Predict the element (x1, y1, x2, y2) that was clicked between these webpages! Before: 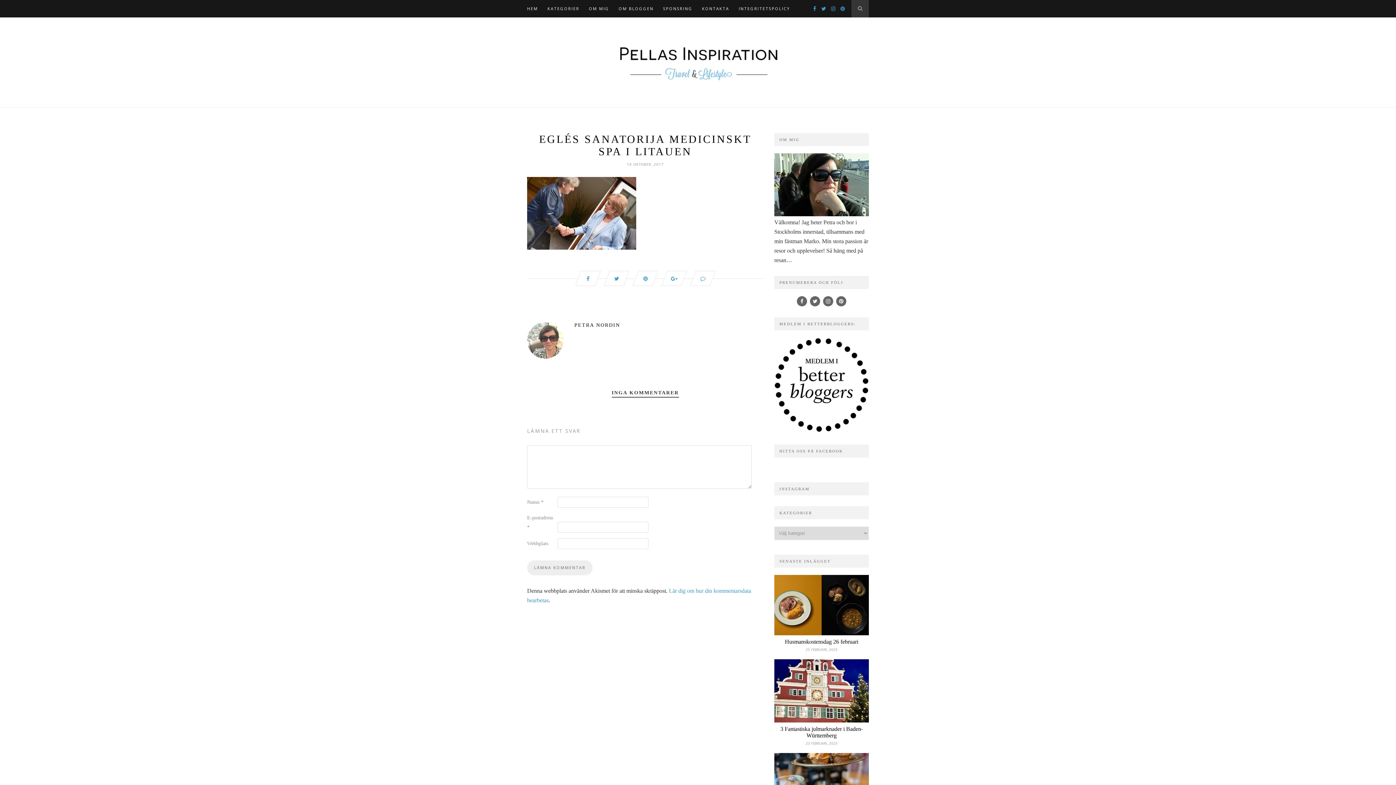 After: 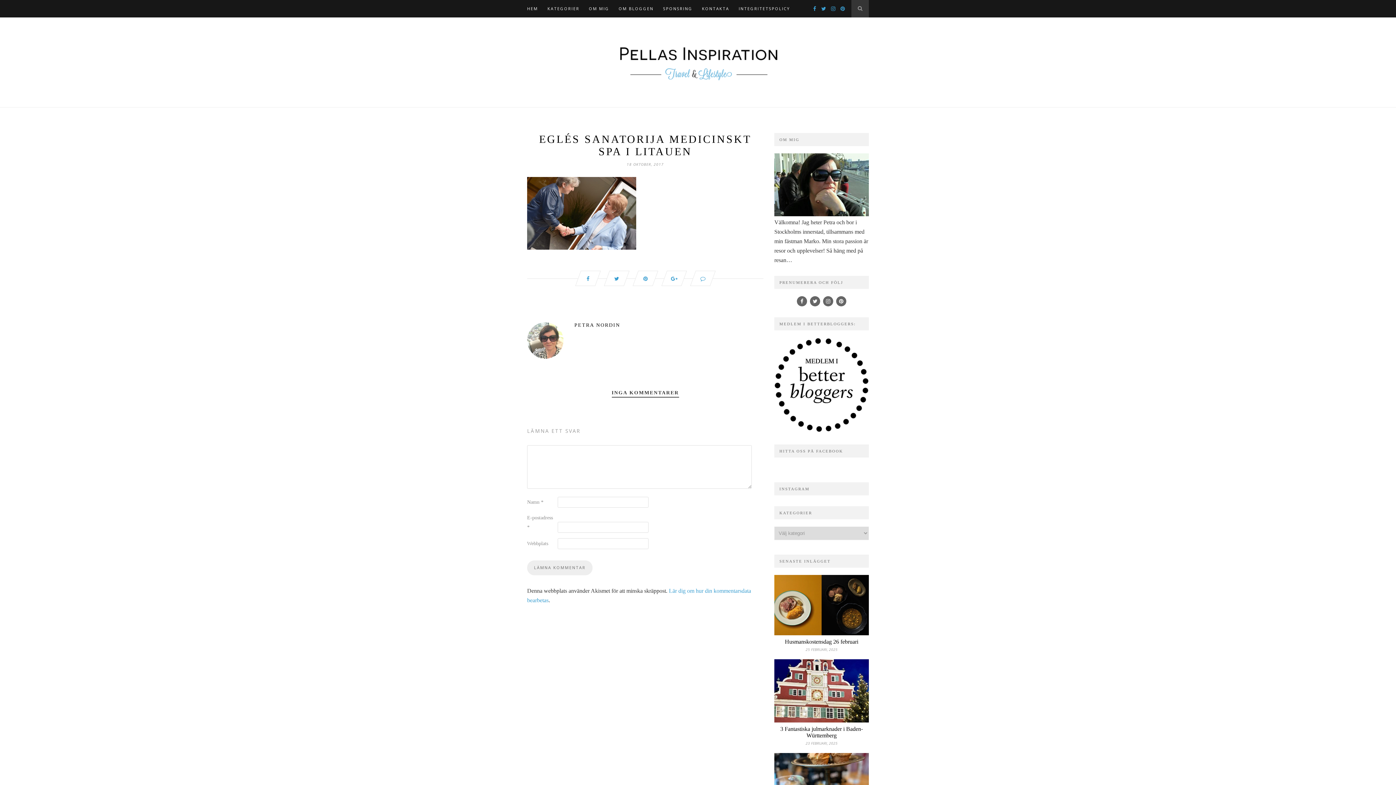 Action: bbox: (827, 5, 835, 11)